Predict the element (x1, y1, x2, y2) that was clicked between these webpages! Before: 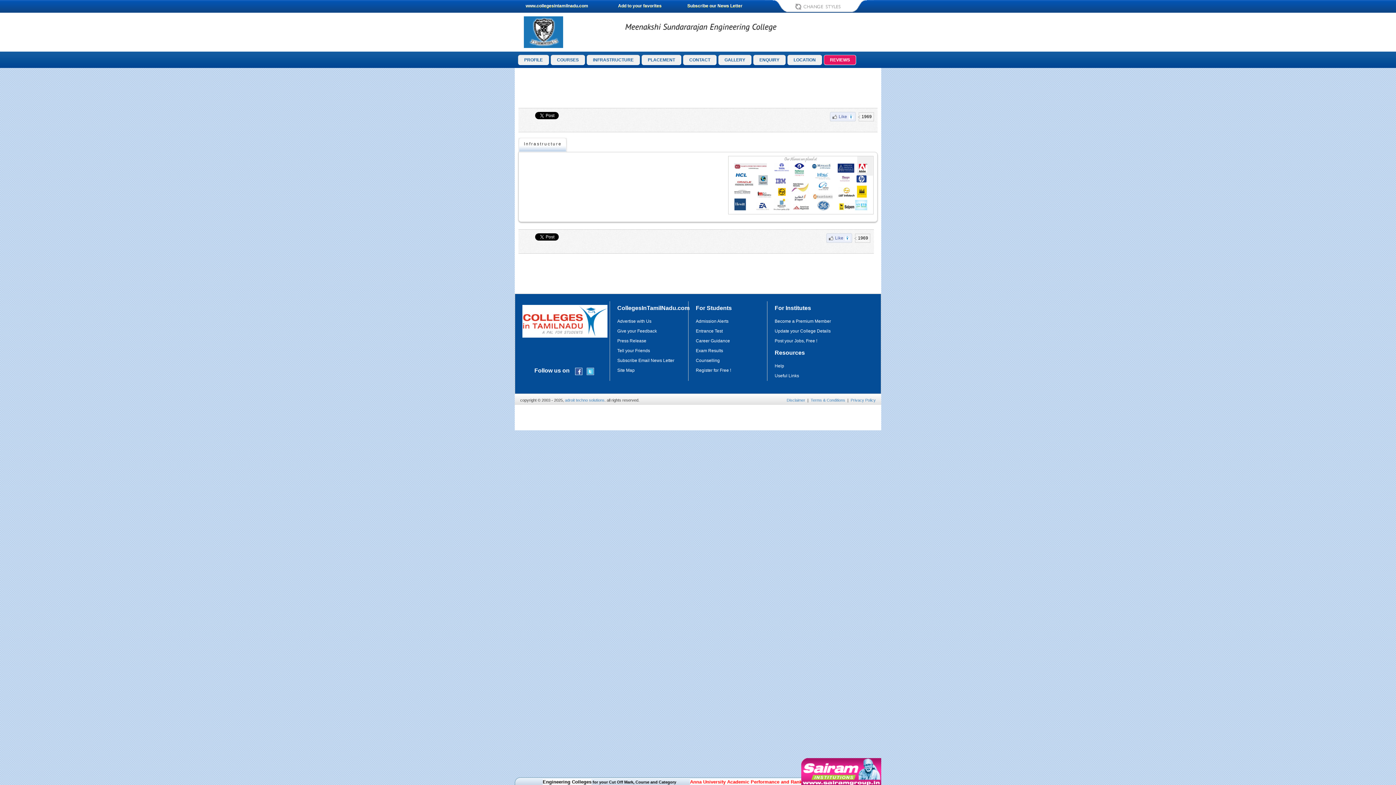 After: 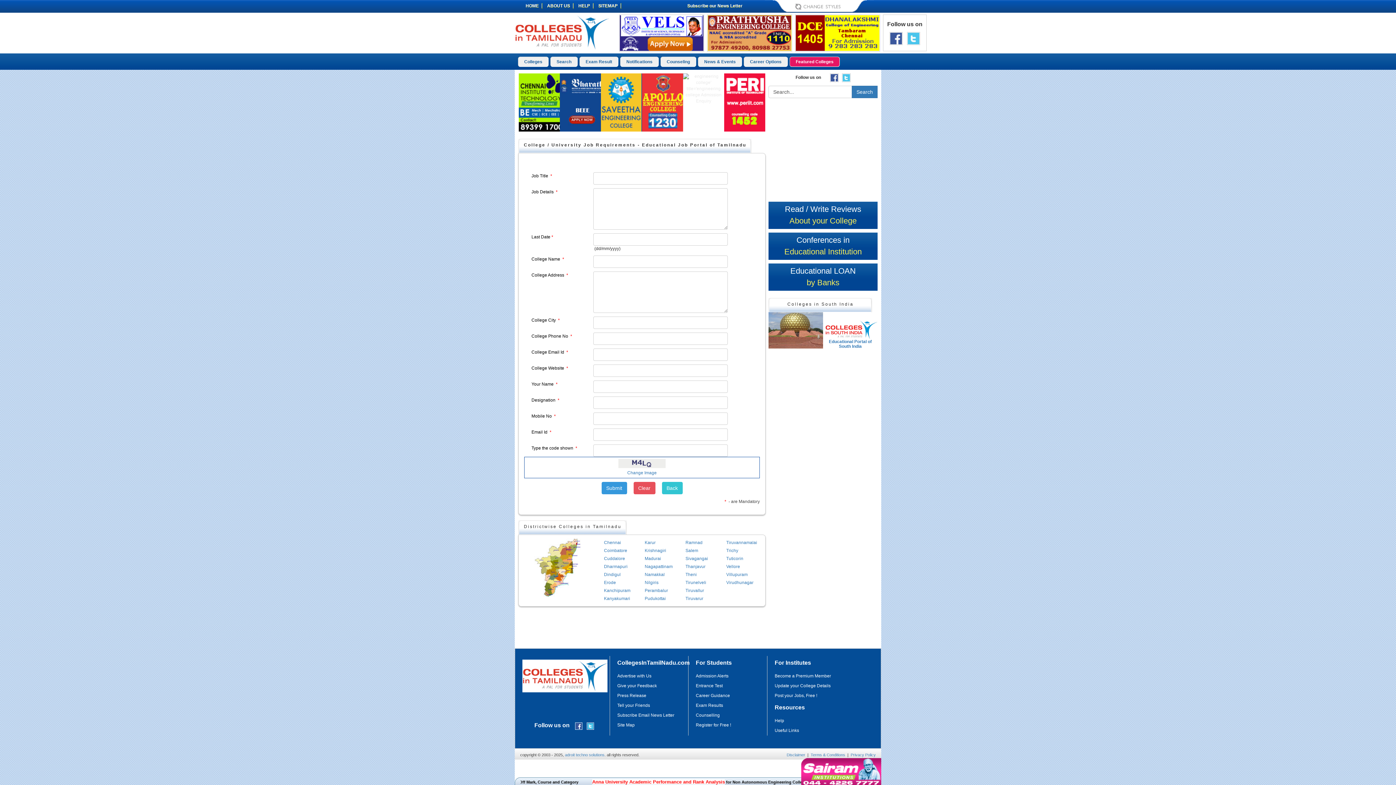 Action: label: Post your Jobs, Free ! bbox: (774, 338, 817, 343)